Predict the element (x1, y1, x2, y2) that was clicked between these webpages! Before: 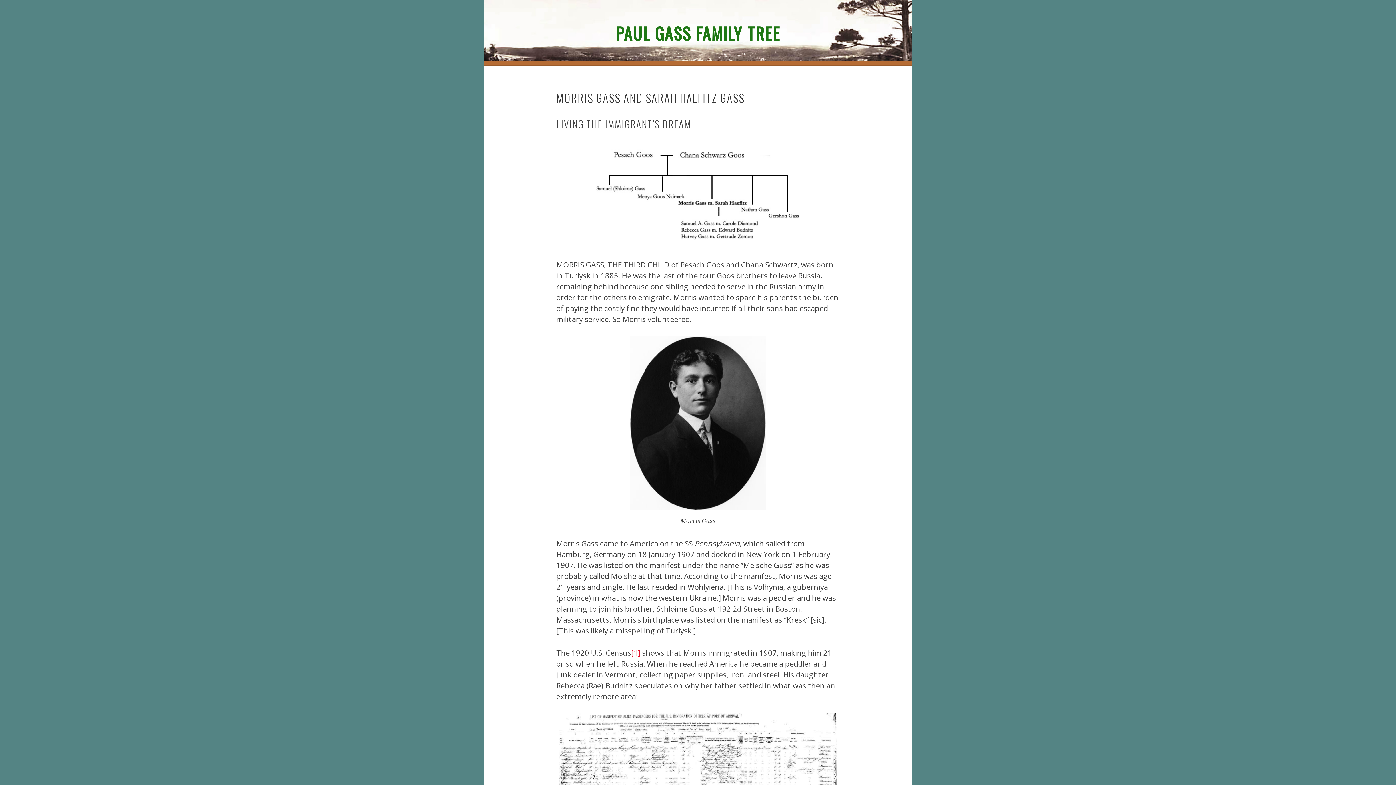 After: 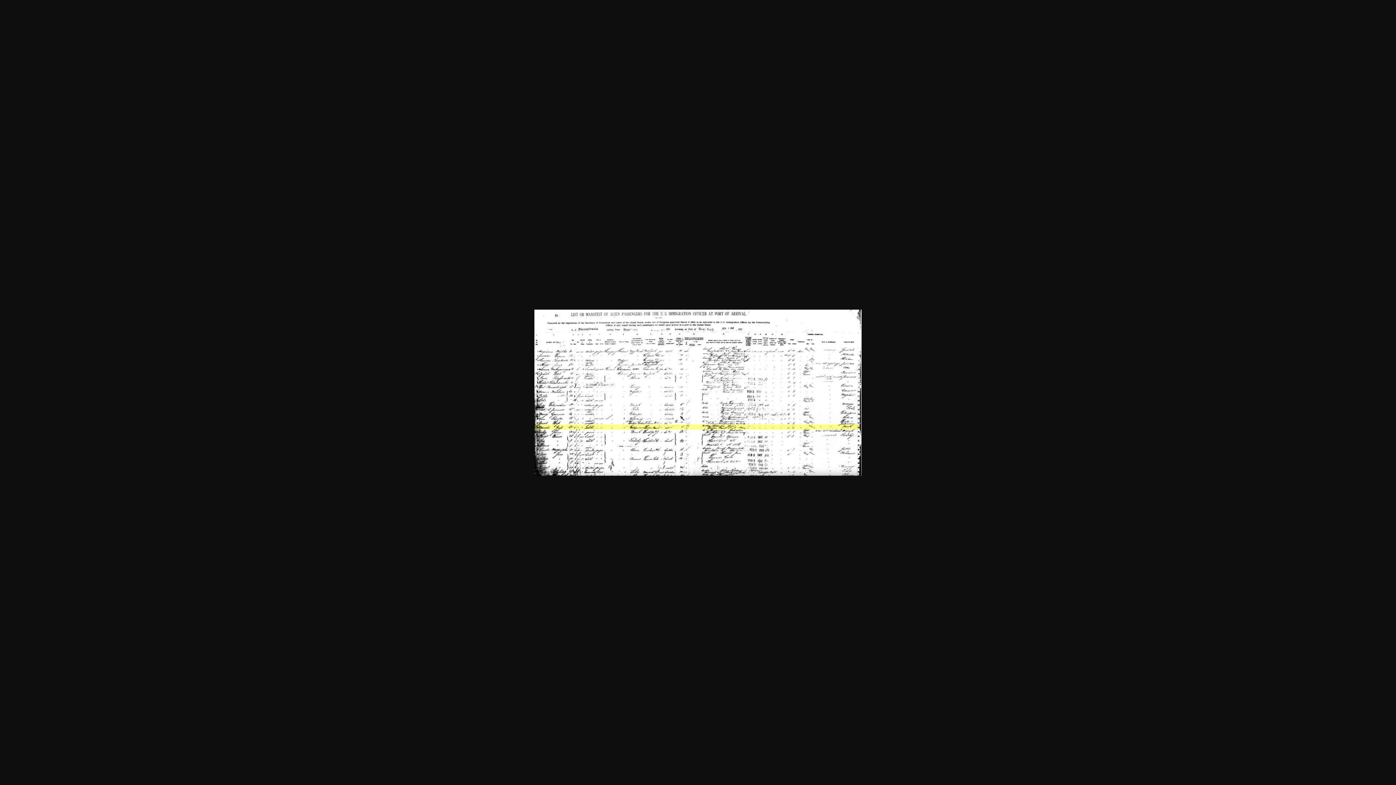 Action: bbox: (556, 713, 839, 854)